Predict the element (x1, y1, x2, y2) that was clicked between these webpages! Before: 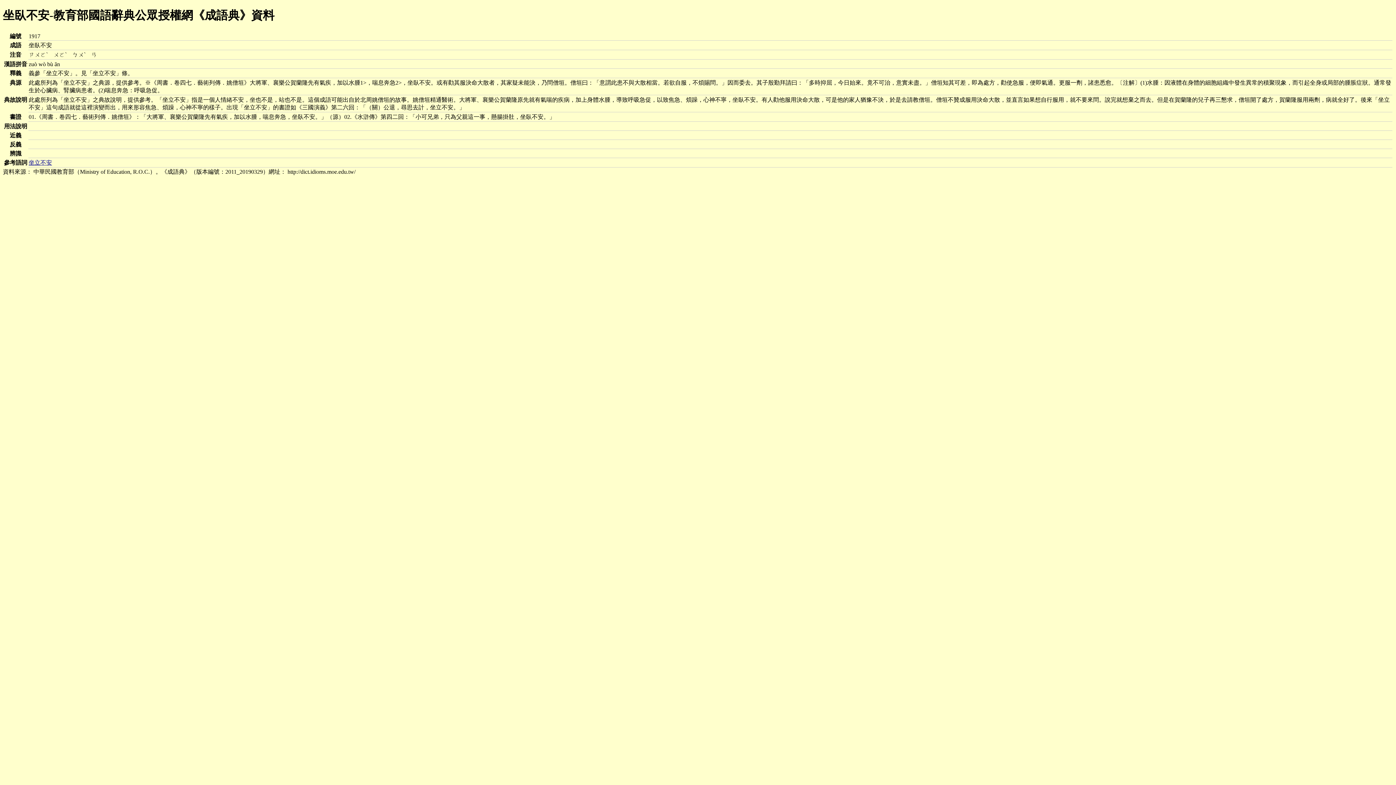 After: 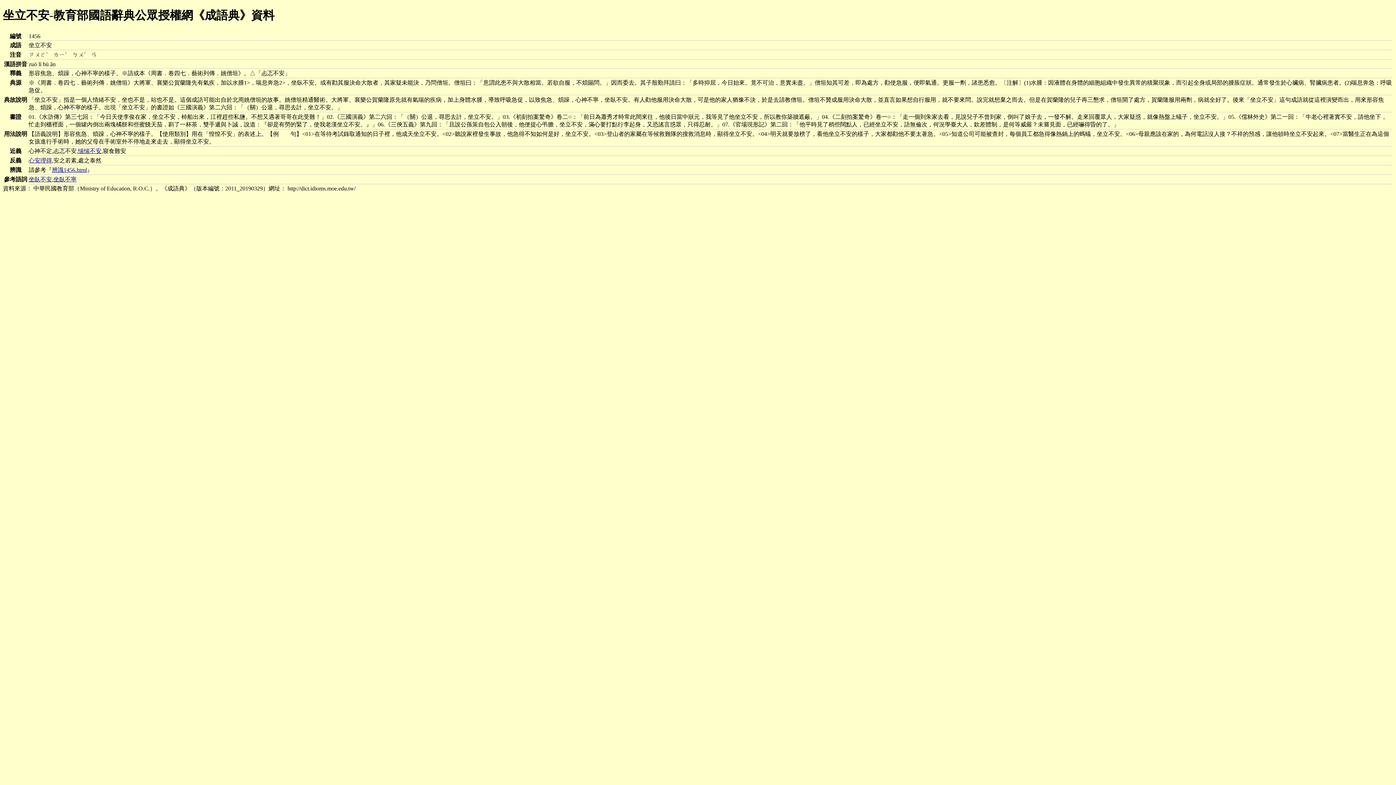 Action: bbox: (28, 159, 52, 165) label: 坐立不安